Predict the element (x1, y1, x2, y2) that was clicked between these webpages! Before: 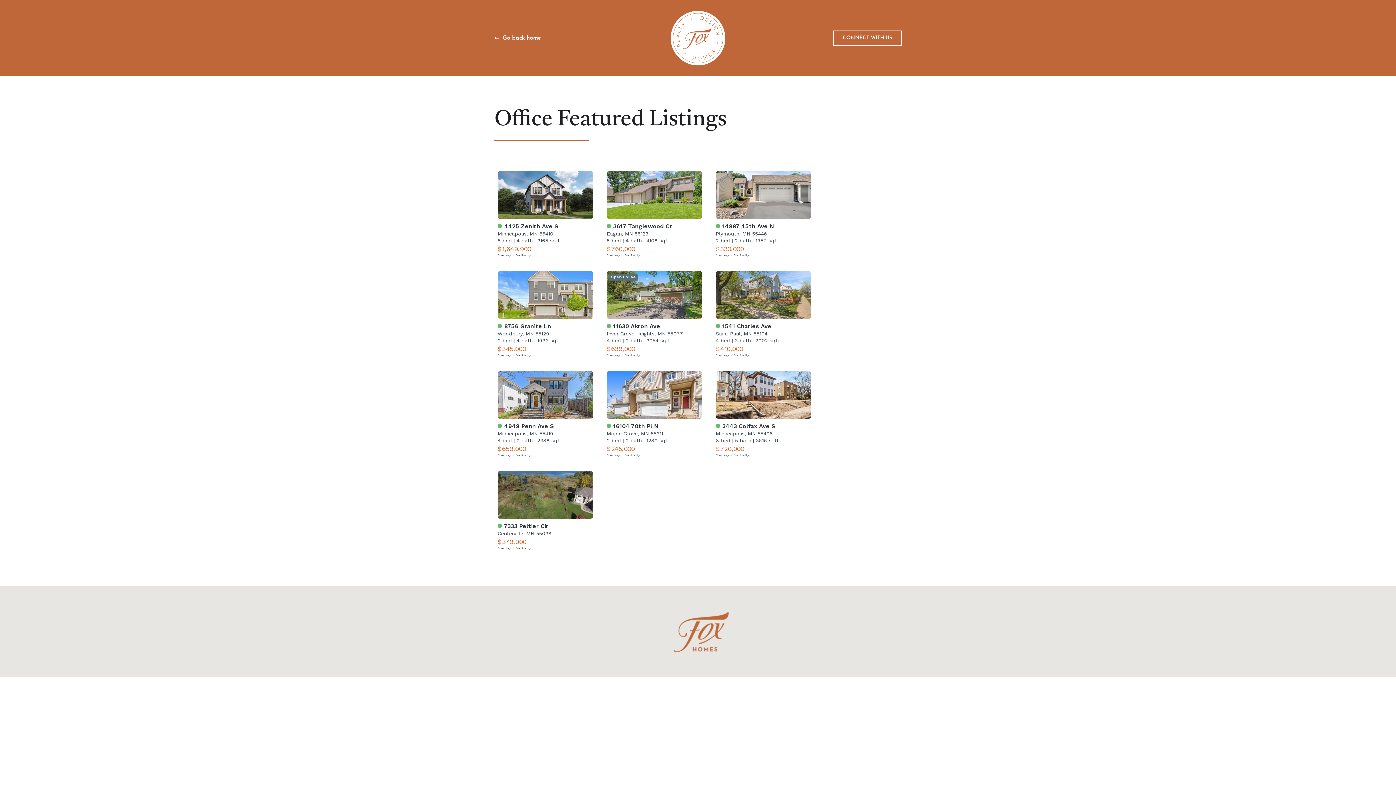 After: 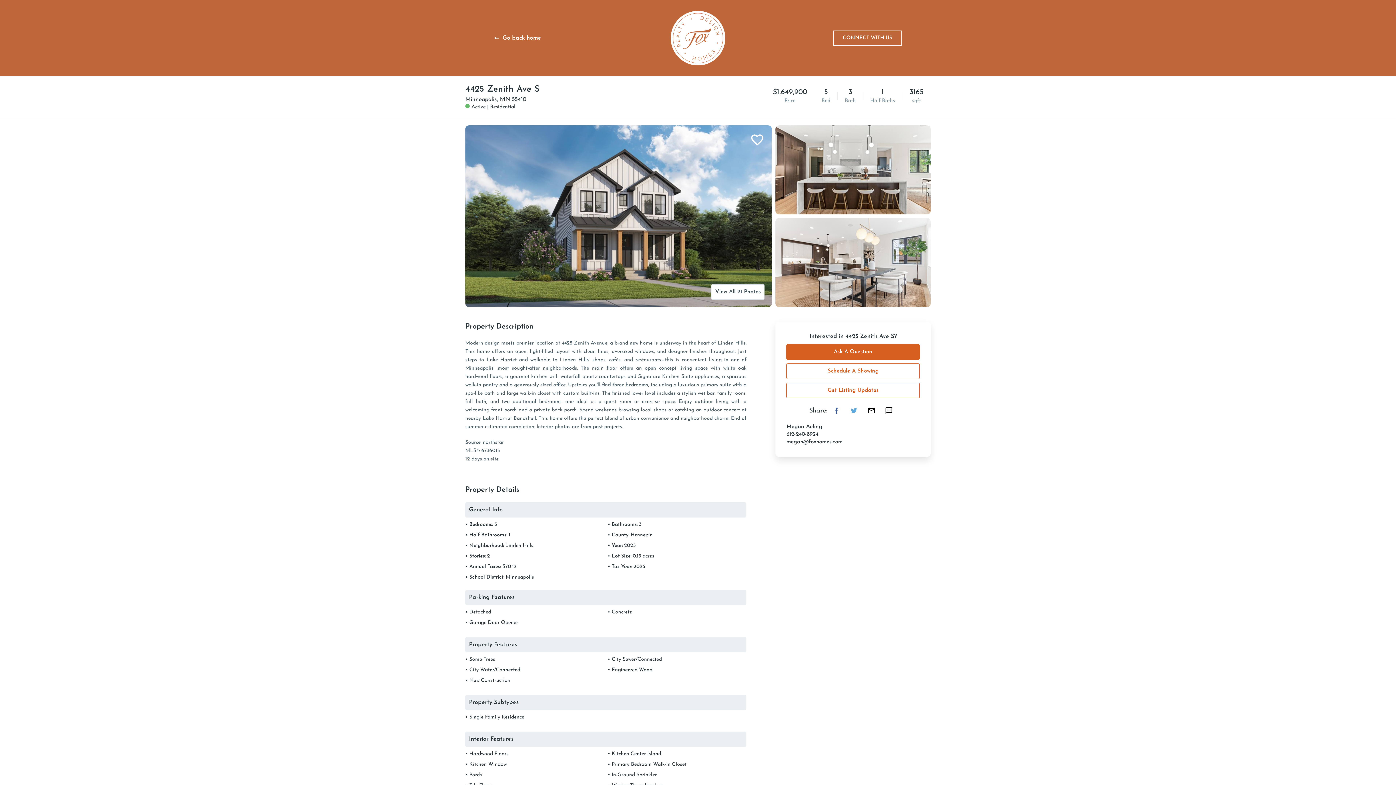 Action: bbox: (495, 169, 595, 259) label:  4425 Zenith Ave S
Minneapolis, MN 55410
5 bed | 4 bath | 3165 sqft
$1,649,900
Courtesy of Fox Realty